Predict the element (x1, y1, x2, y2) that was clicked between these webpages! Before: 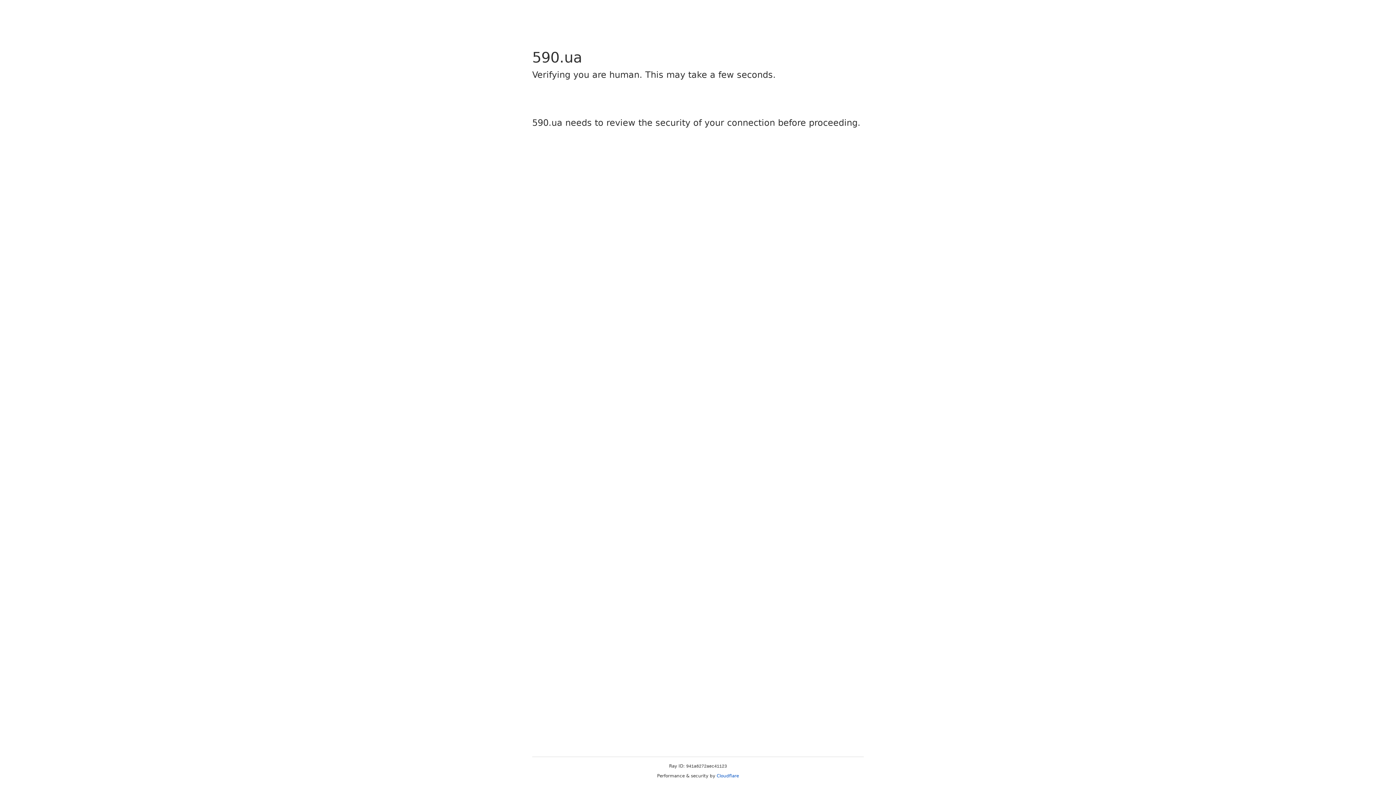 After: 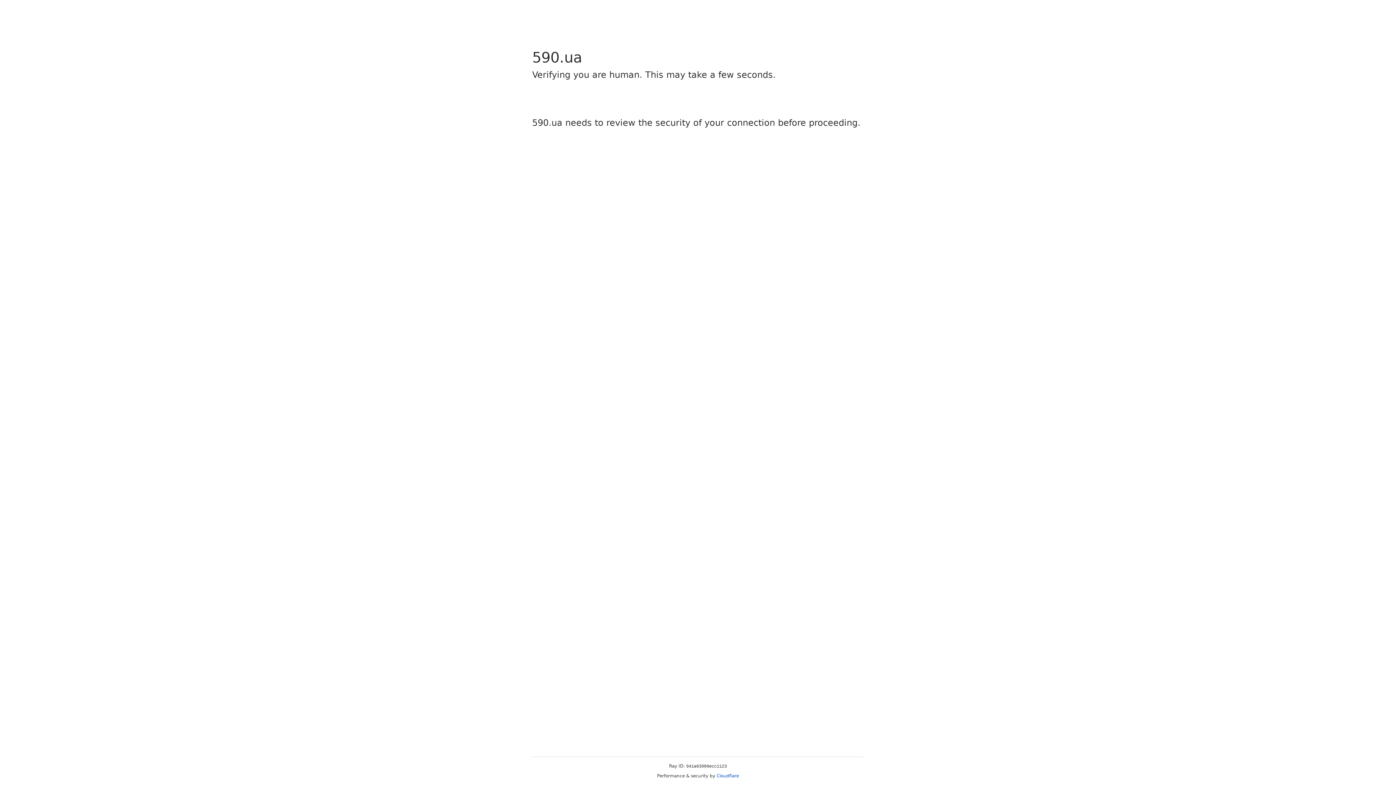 Action: bbox: (716, 773, 739, 778) label: Cloudflare